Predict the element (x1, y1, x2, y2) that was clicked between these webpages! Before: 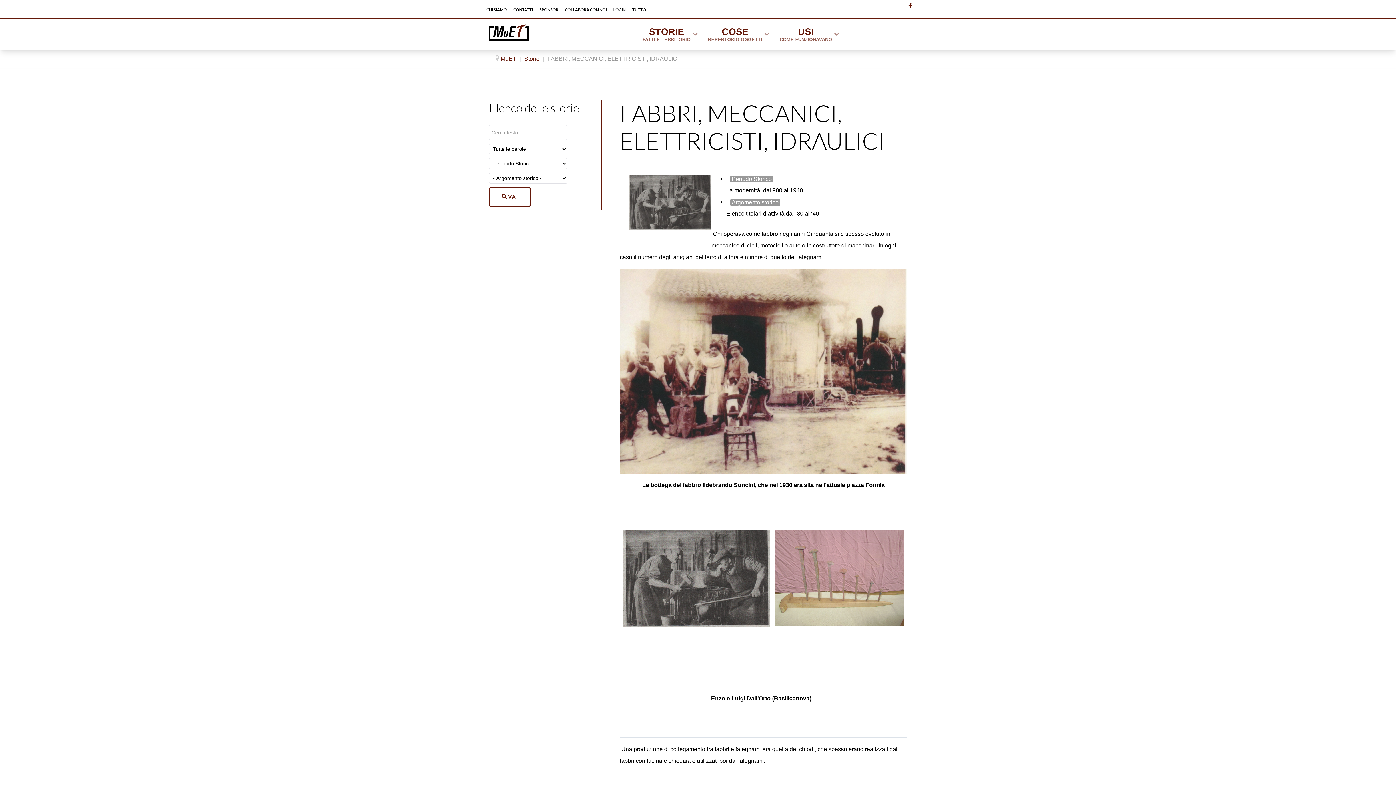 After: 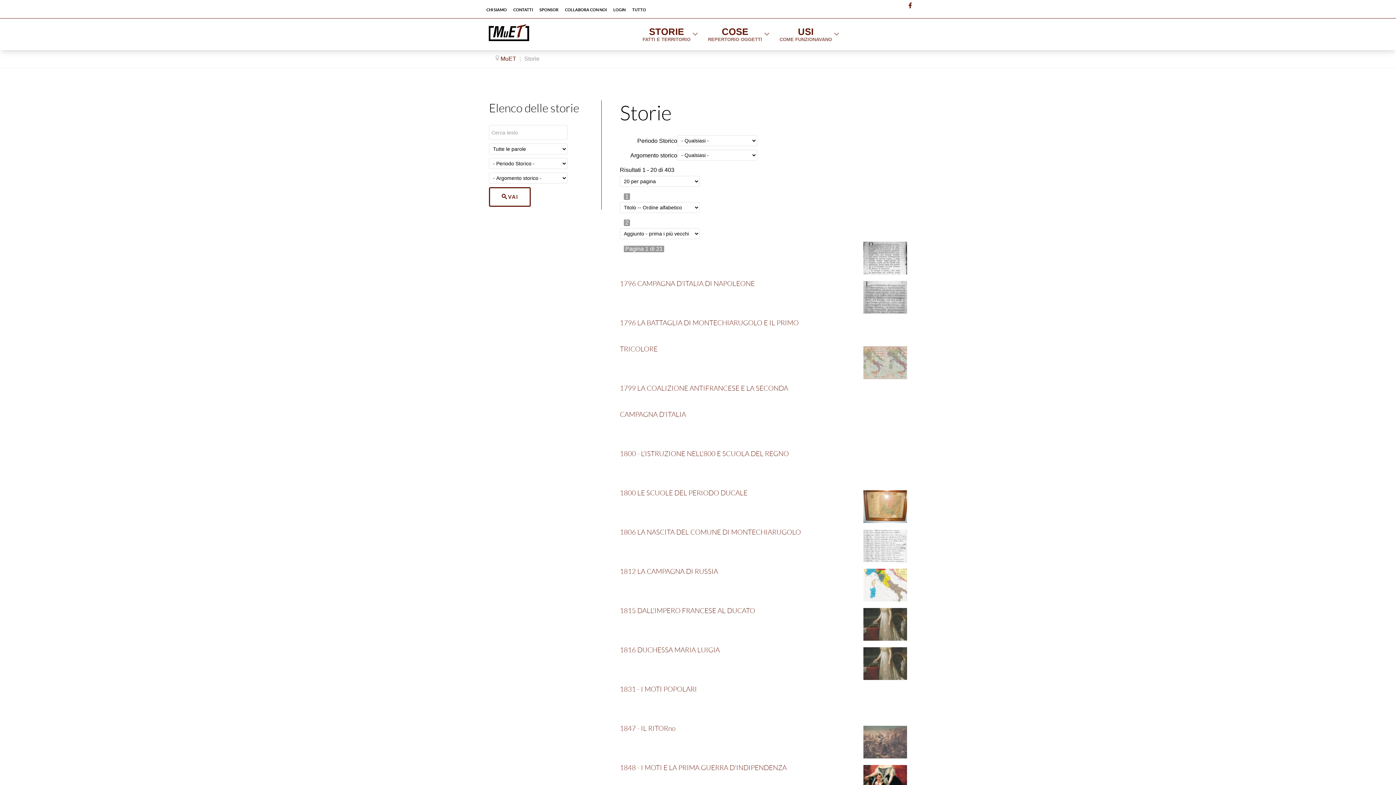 Action: bbox: (524, 55, 539, 61) label: Storie